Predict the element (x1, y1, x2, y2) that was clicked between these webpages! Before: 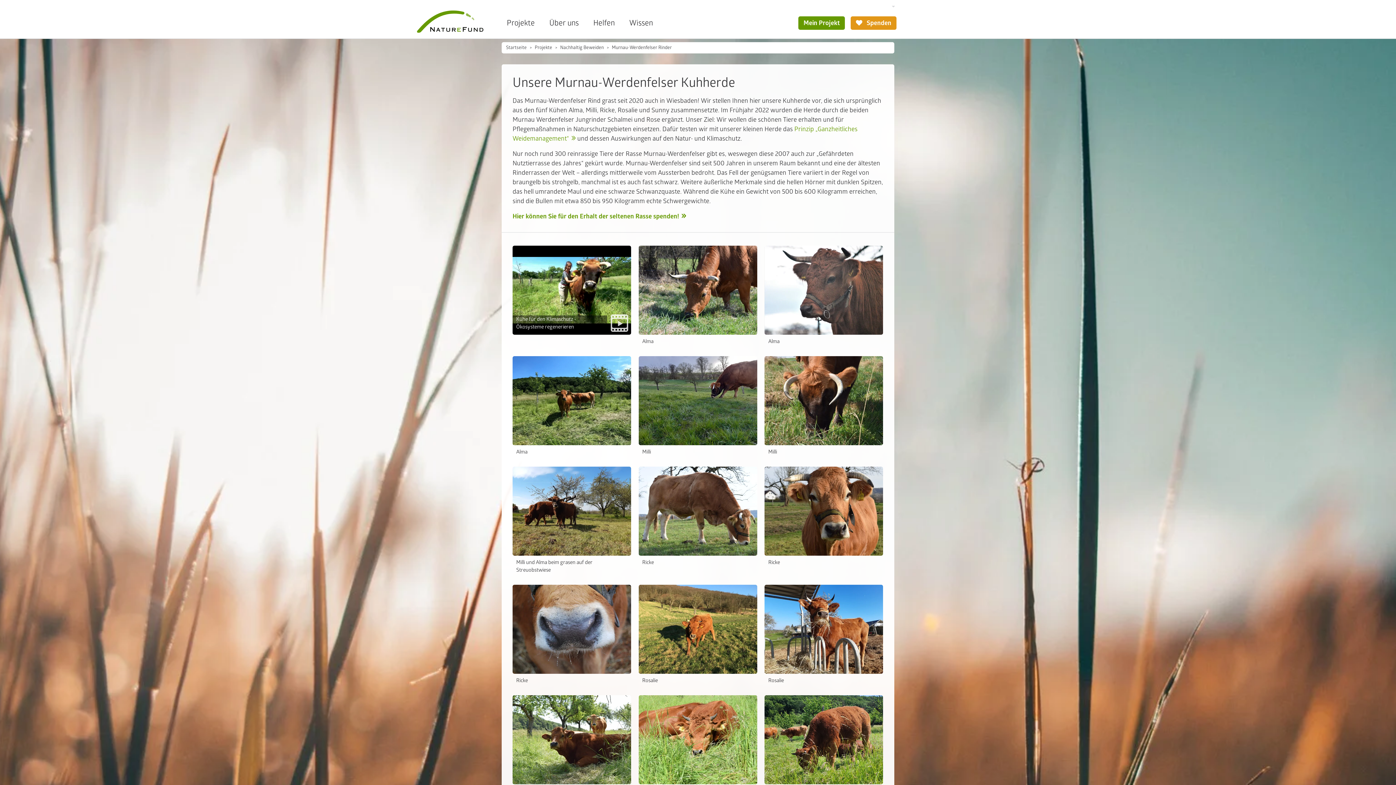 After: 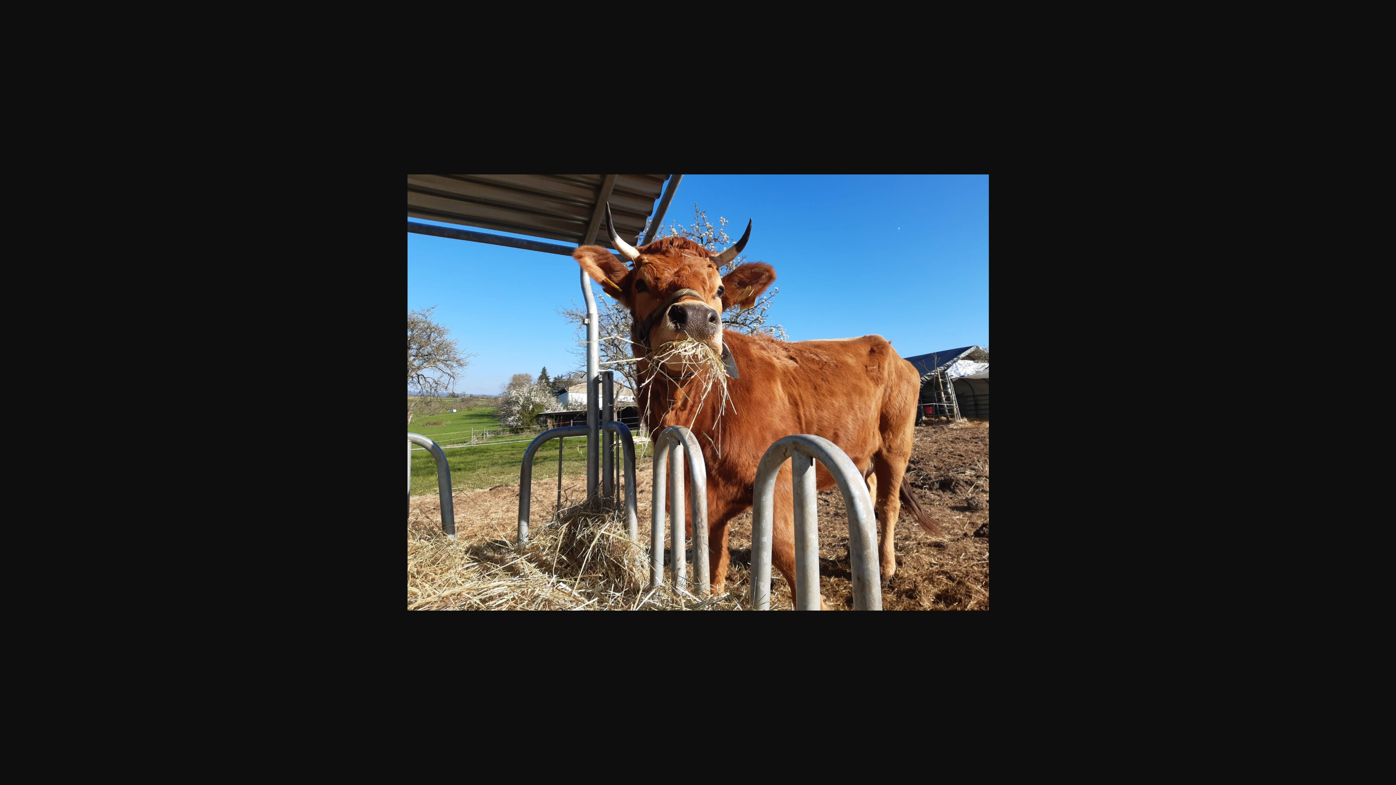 Action: bbox: (764, 668, 883, 675)